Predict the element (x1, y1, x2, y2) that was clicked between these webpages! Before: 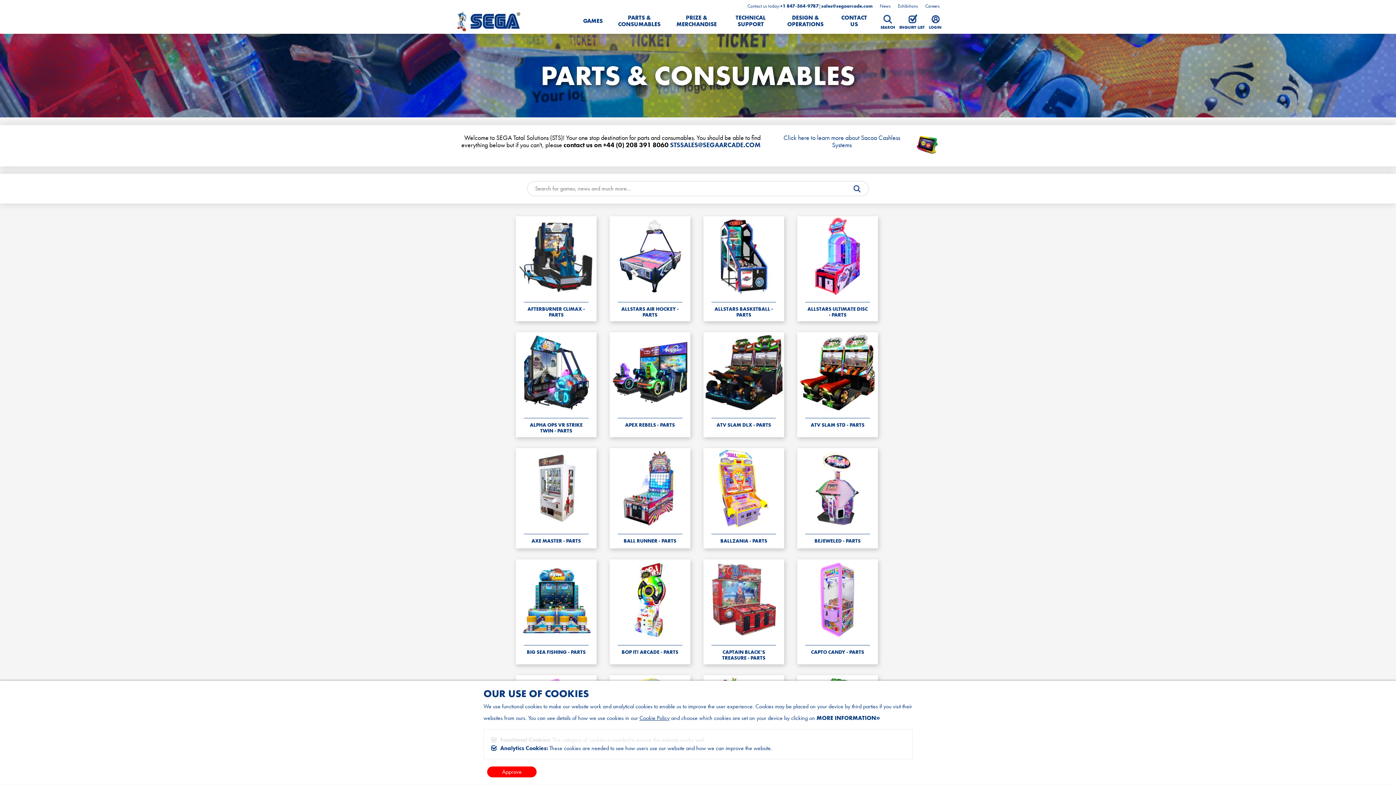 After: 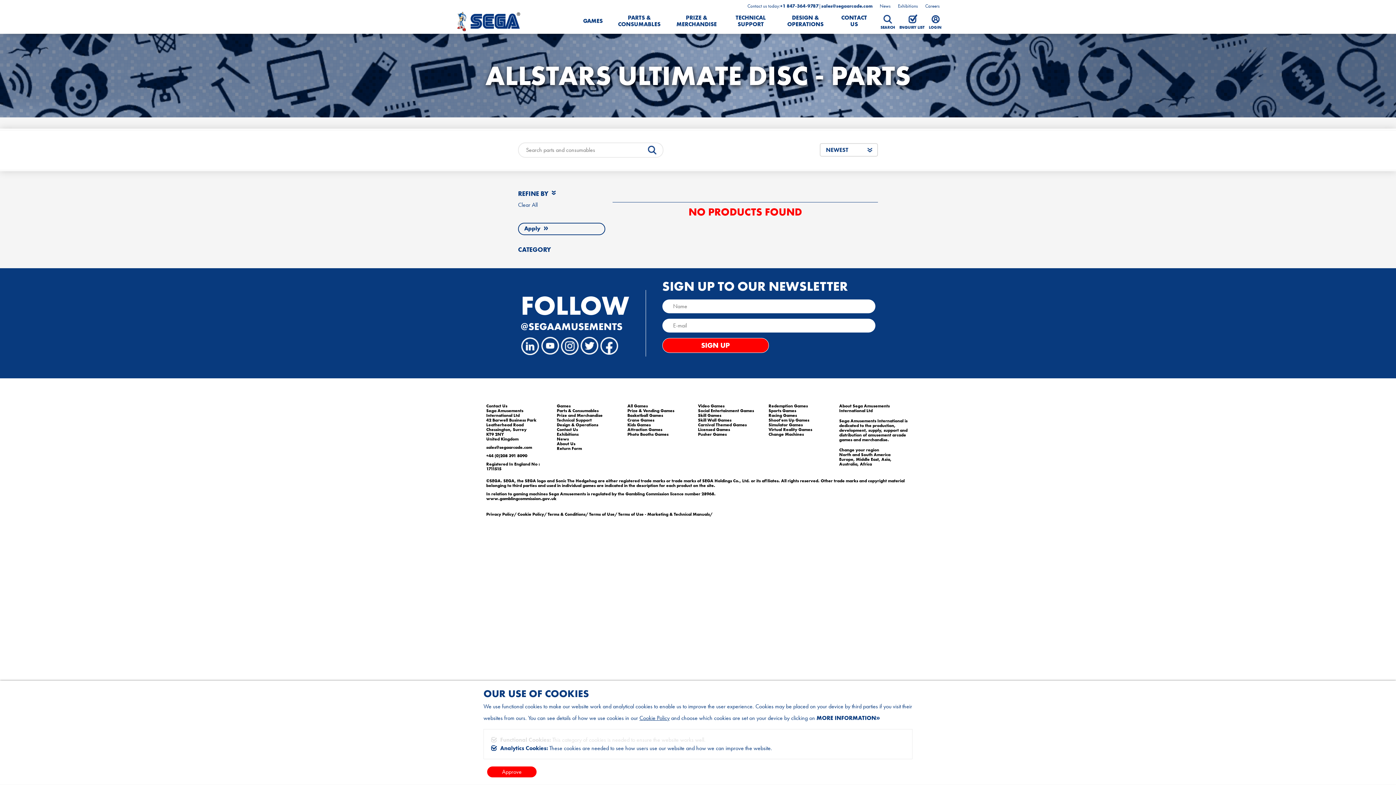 Action: label: ALLSTARS ULTIMATE DISC - PARTS bbox: (797, 216, 878, 321)